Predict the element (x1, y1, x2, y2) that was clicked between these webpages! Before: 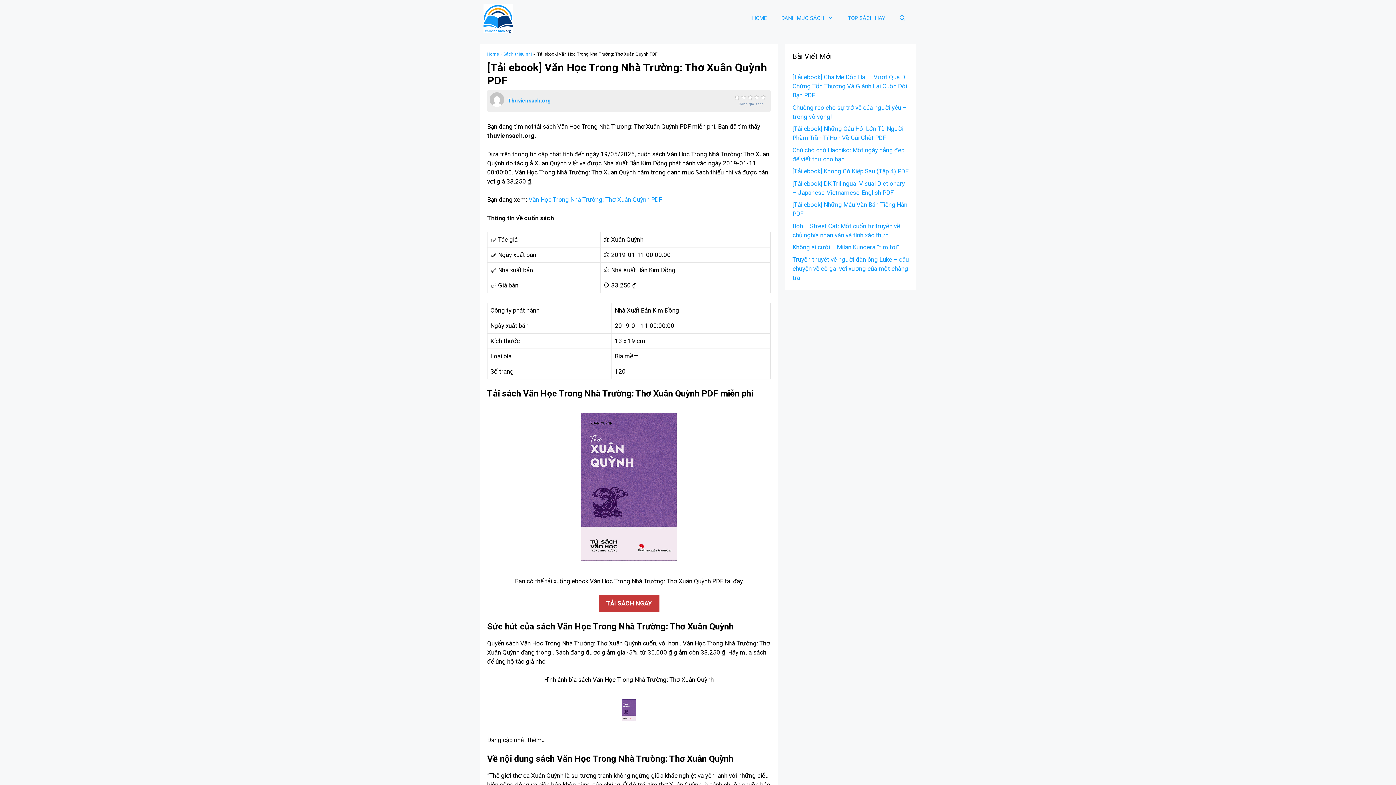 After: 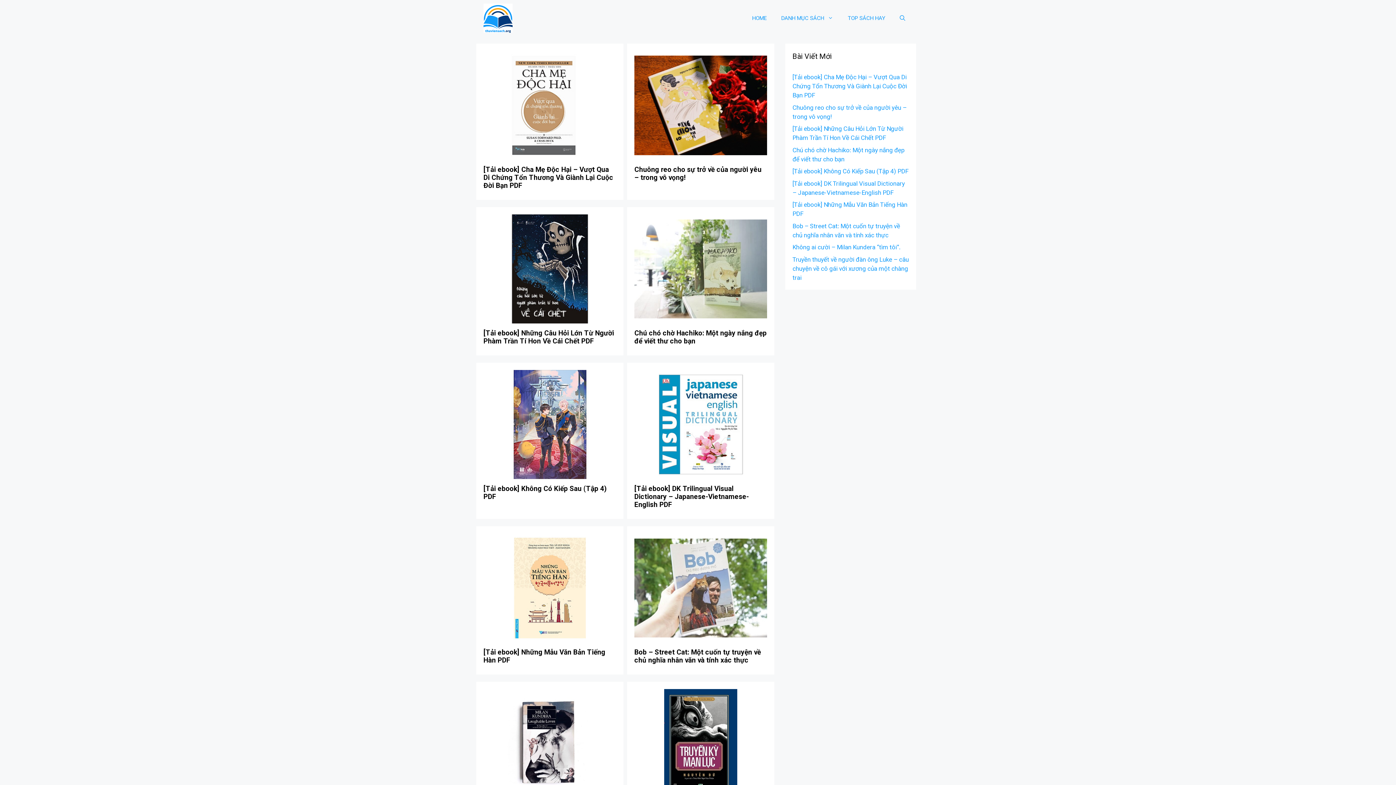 Action: bbox: (483, 13, 512, 21)